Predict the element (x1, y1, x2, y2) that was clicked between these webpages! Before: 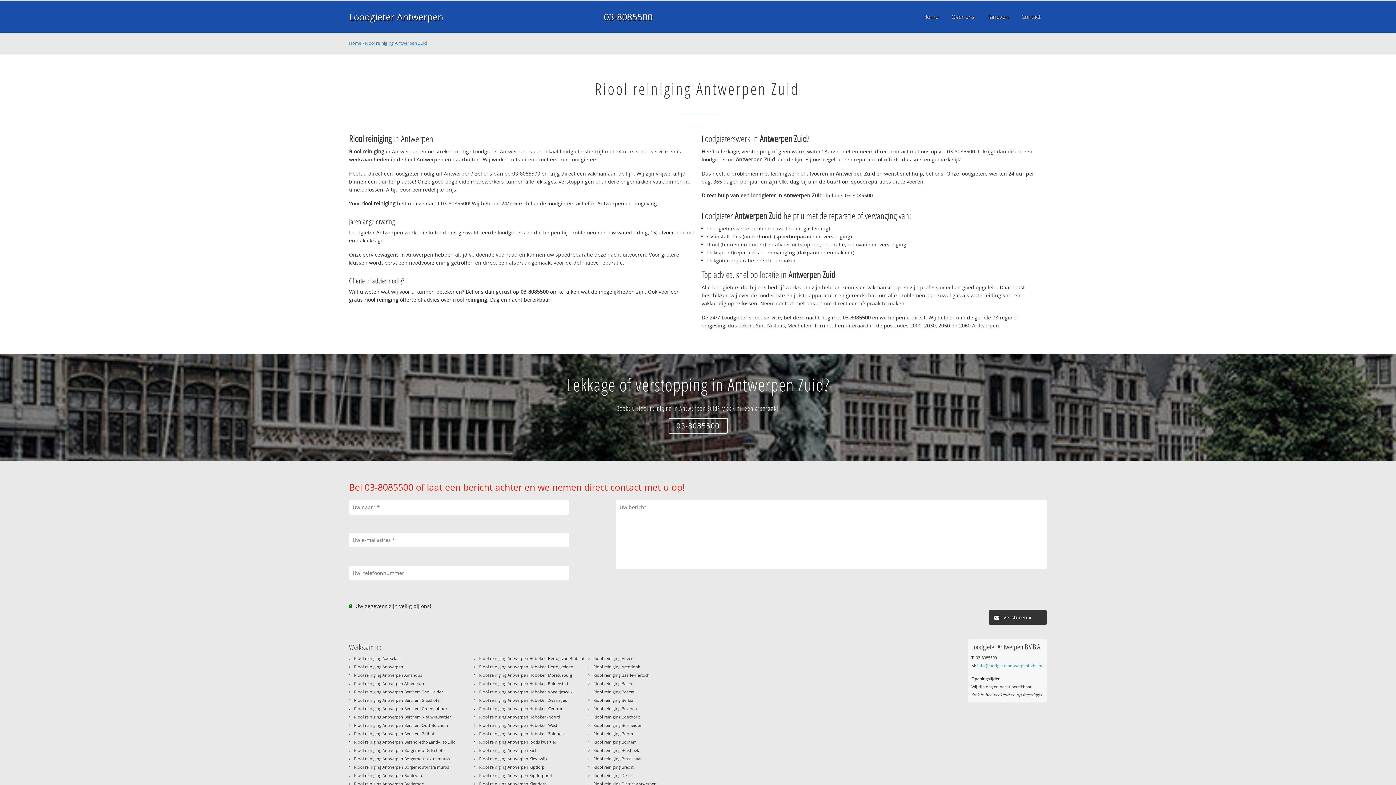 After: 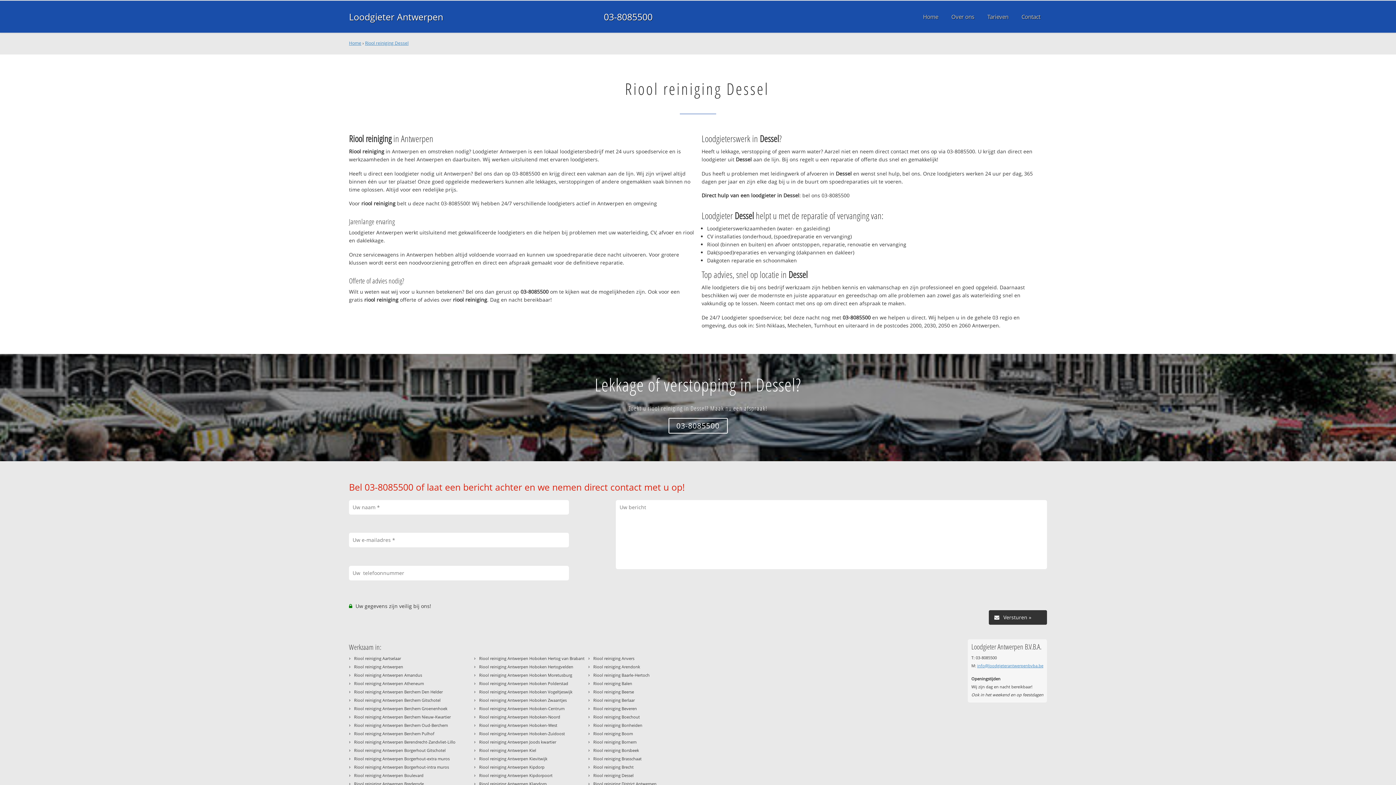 Action: bbox: (593, 773, 633, 778) label: Riool reiniging Dessel